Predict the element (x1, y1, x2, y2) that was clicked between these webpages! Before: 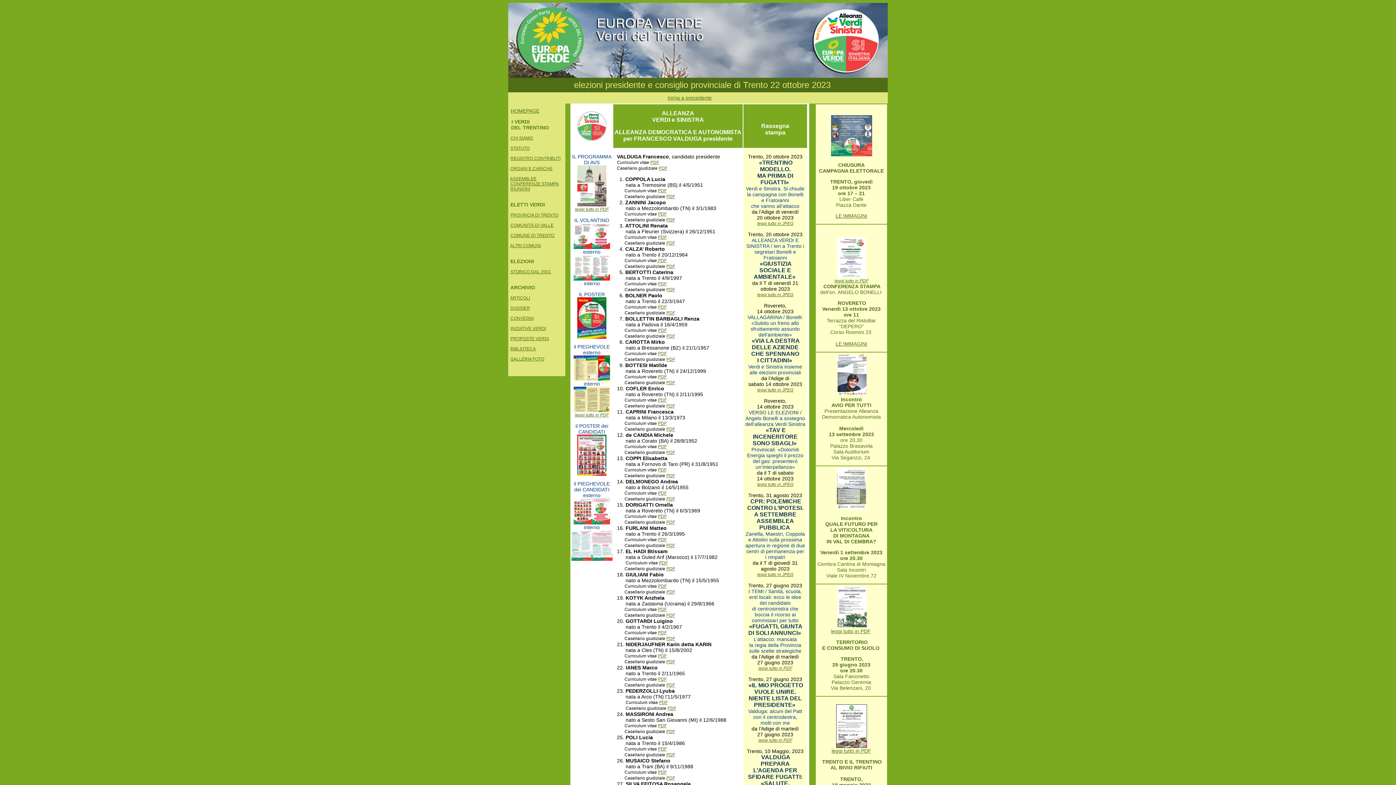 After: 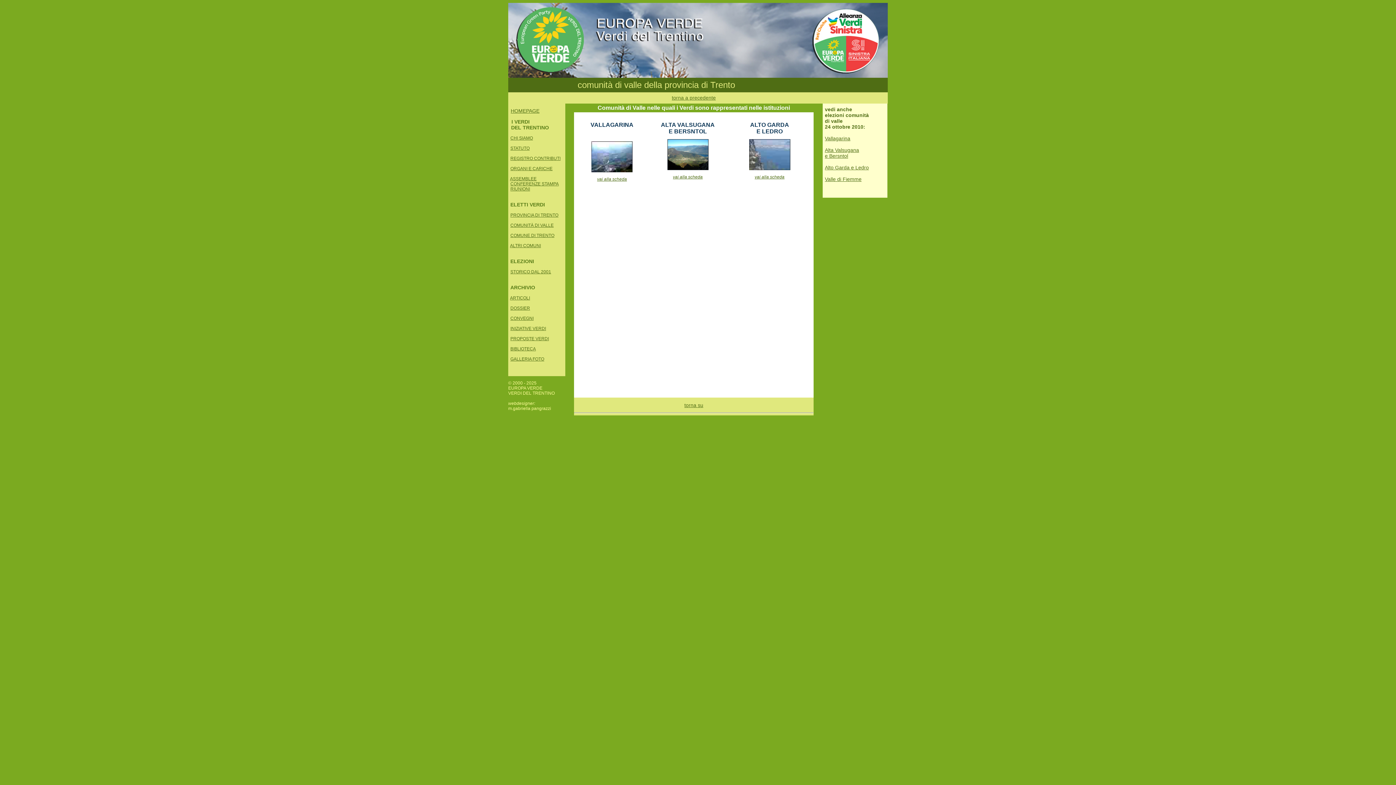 Action: label: COMUNITÀ DI VALLE bbox: (510, 222, 553, 228)